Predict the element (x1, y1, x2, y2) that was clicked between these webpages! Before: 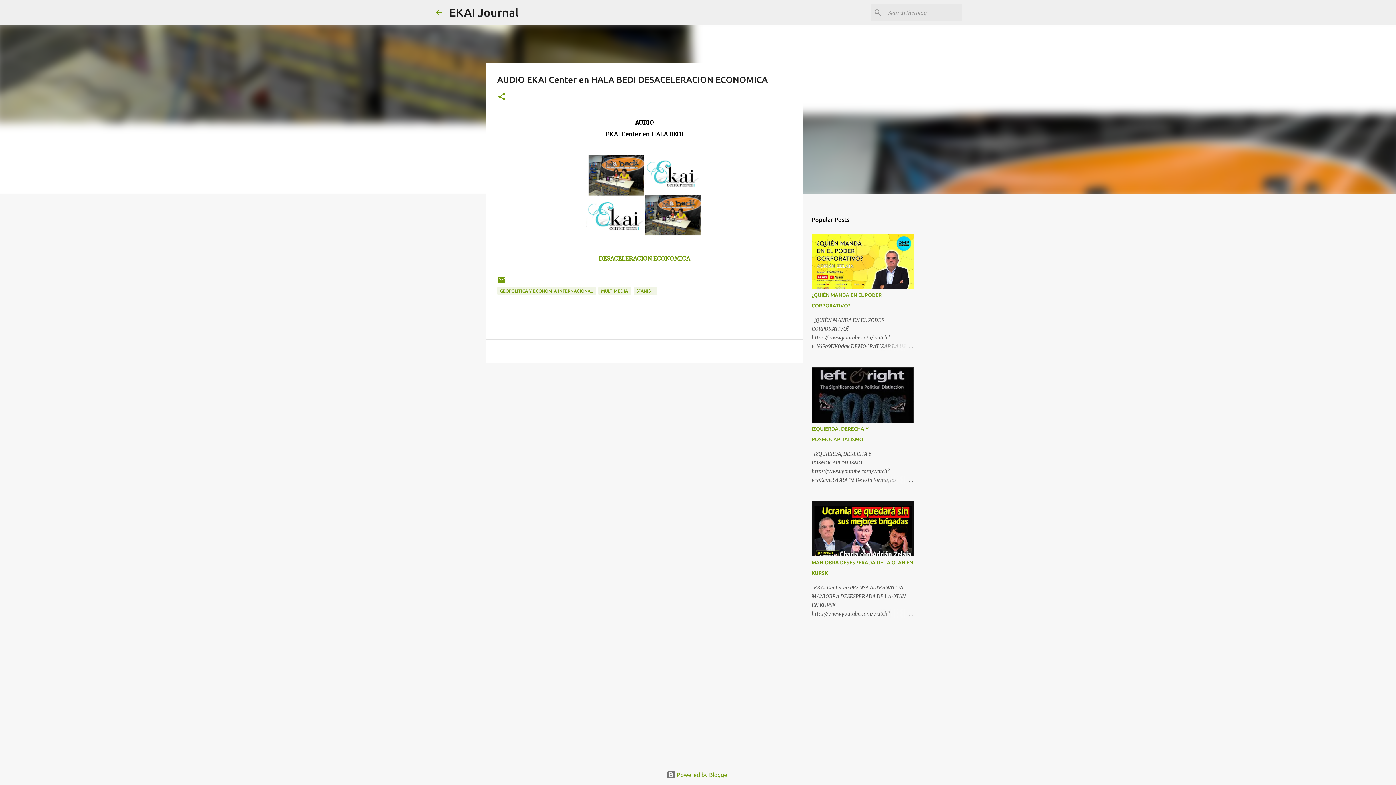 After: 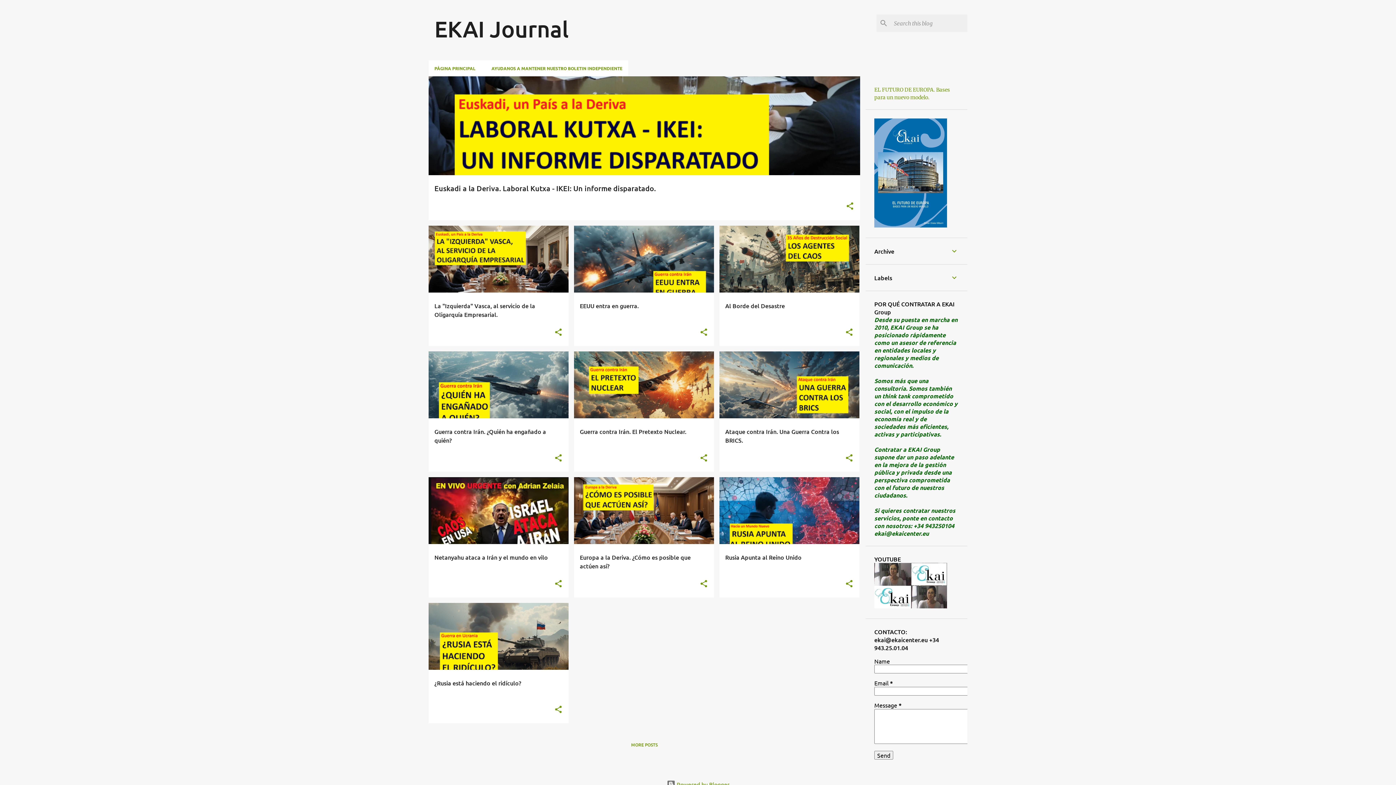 Action: label: EKAI Journal bbox: (449, 5, 518, 18)